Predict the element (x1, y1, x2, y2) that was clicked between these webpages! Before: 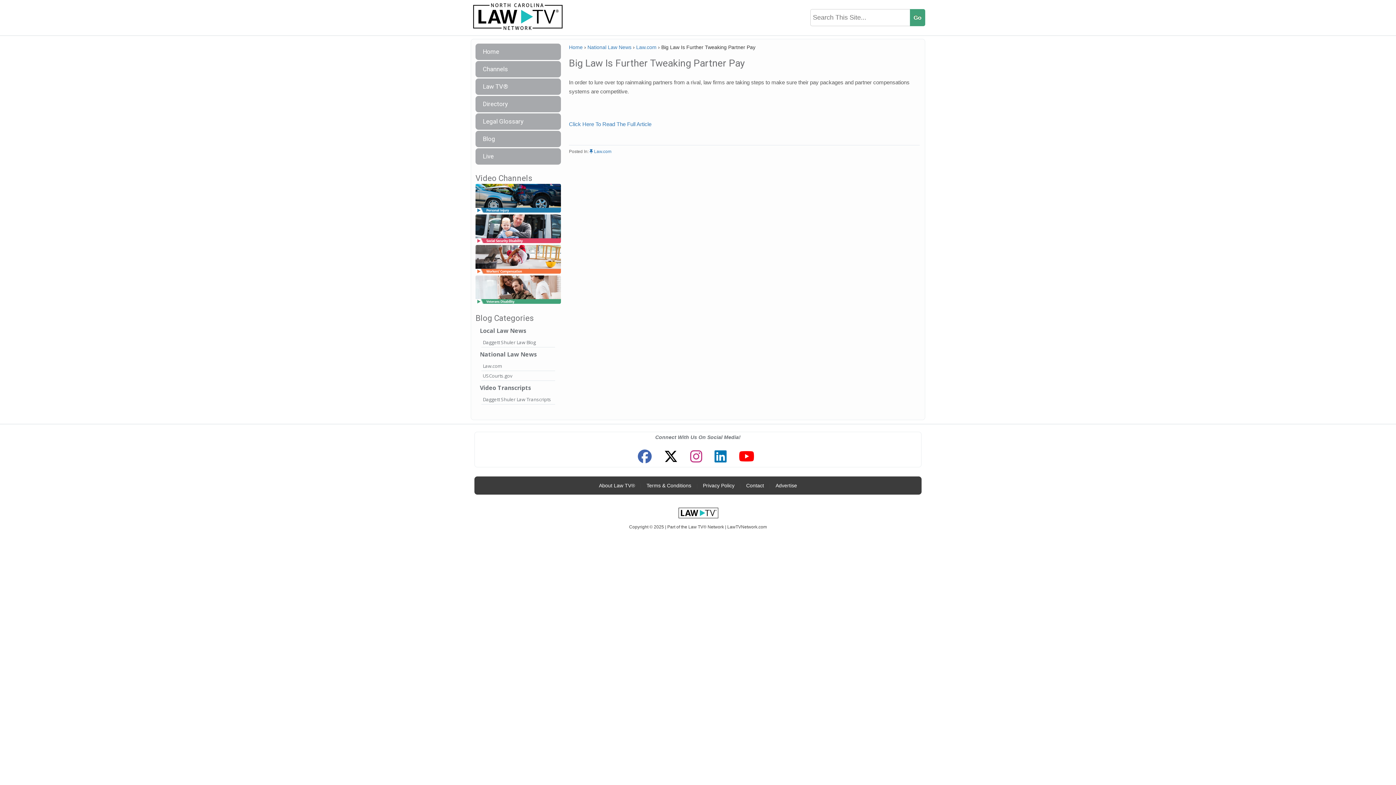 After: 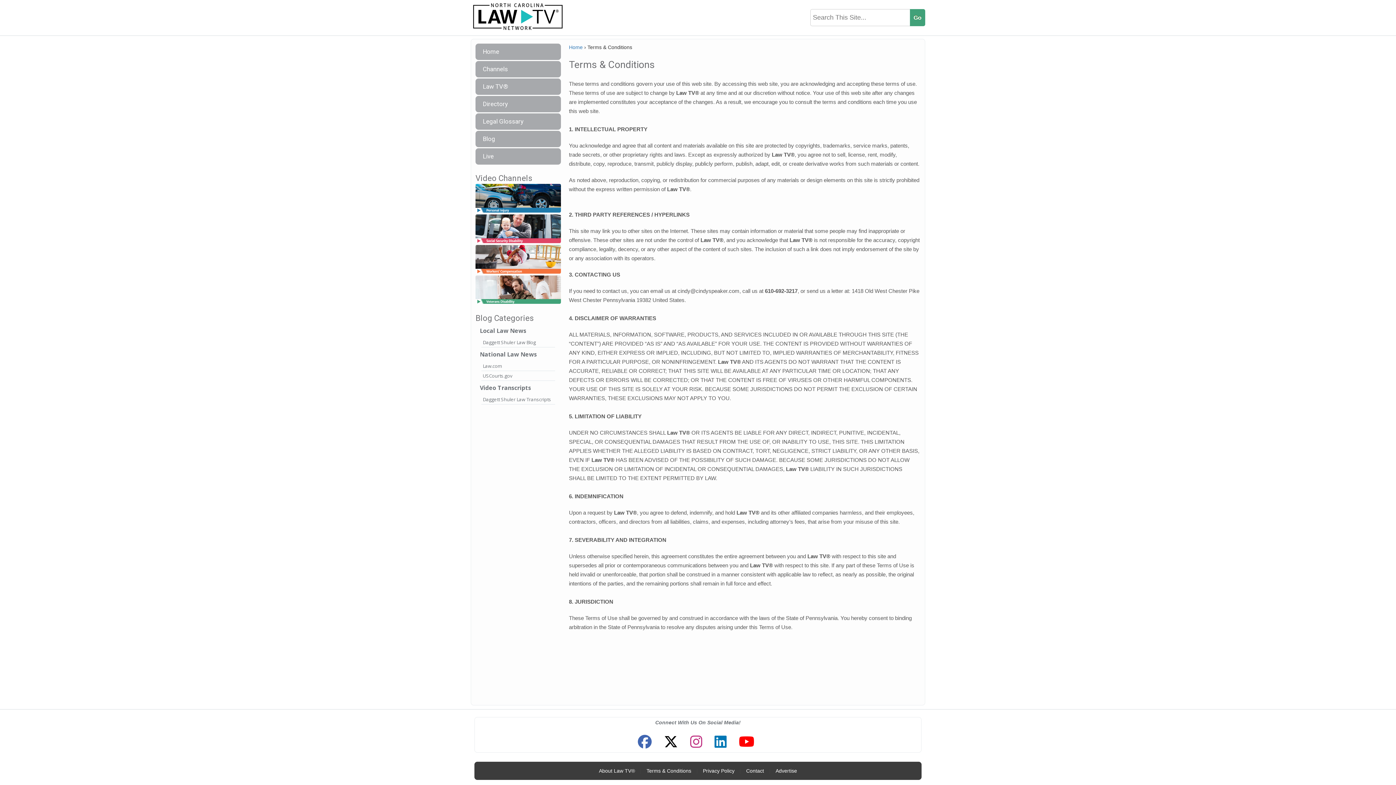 Action: label: Terms & Conditions bbox: (643, 478, 695, 493)